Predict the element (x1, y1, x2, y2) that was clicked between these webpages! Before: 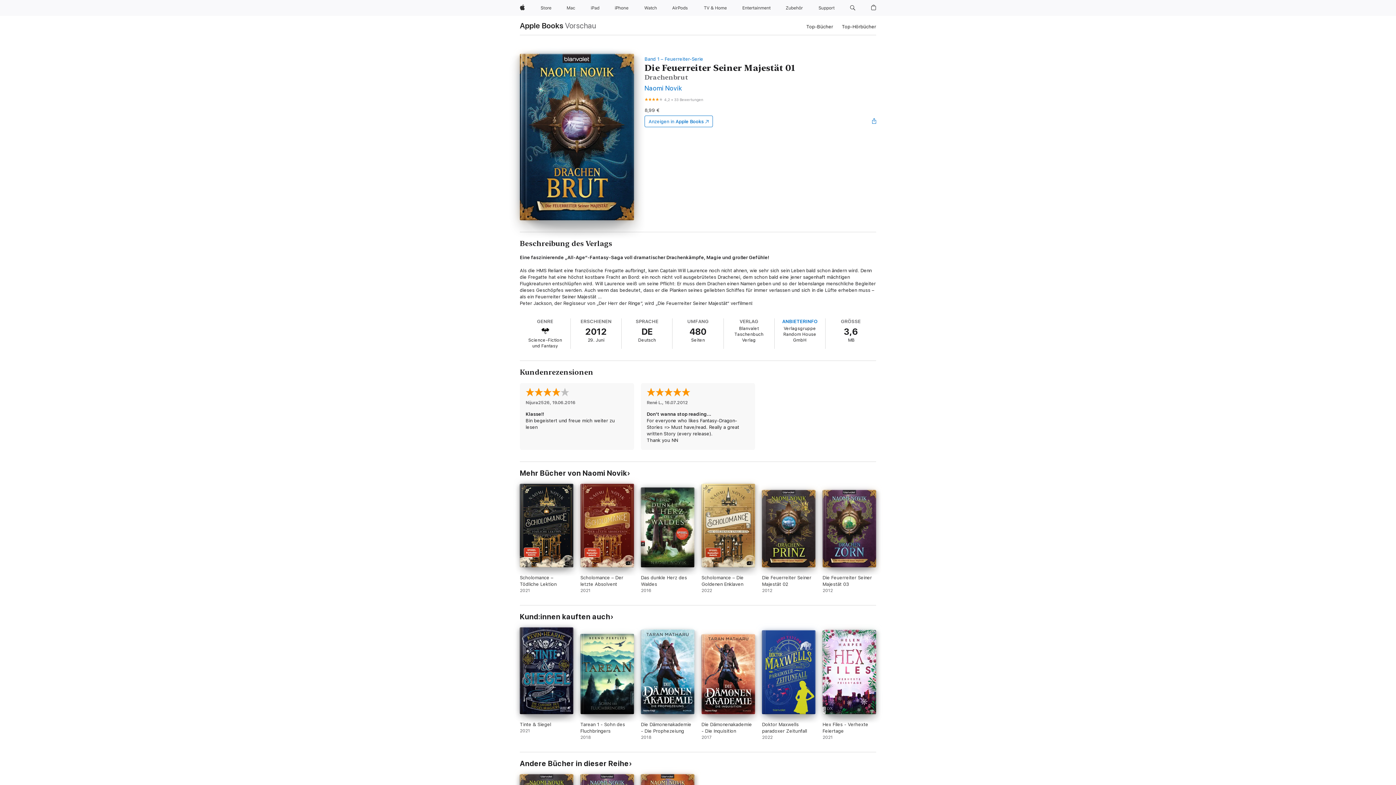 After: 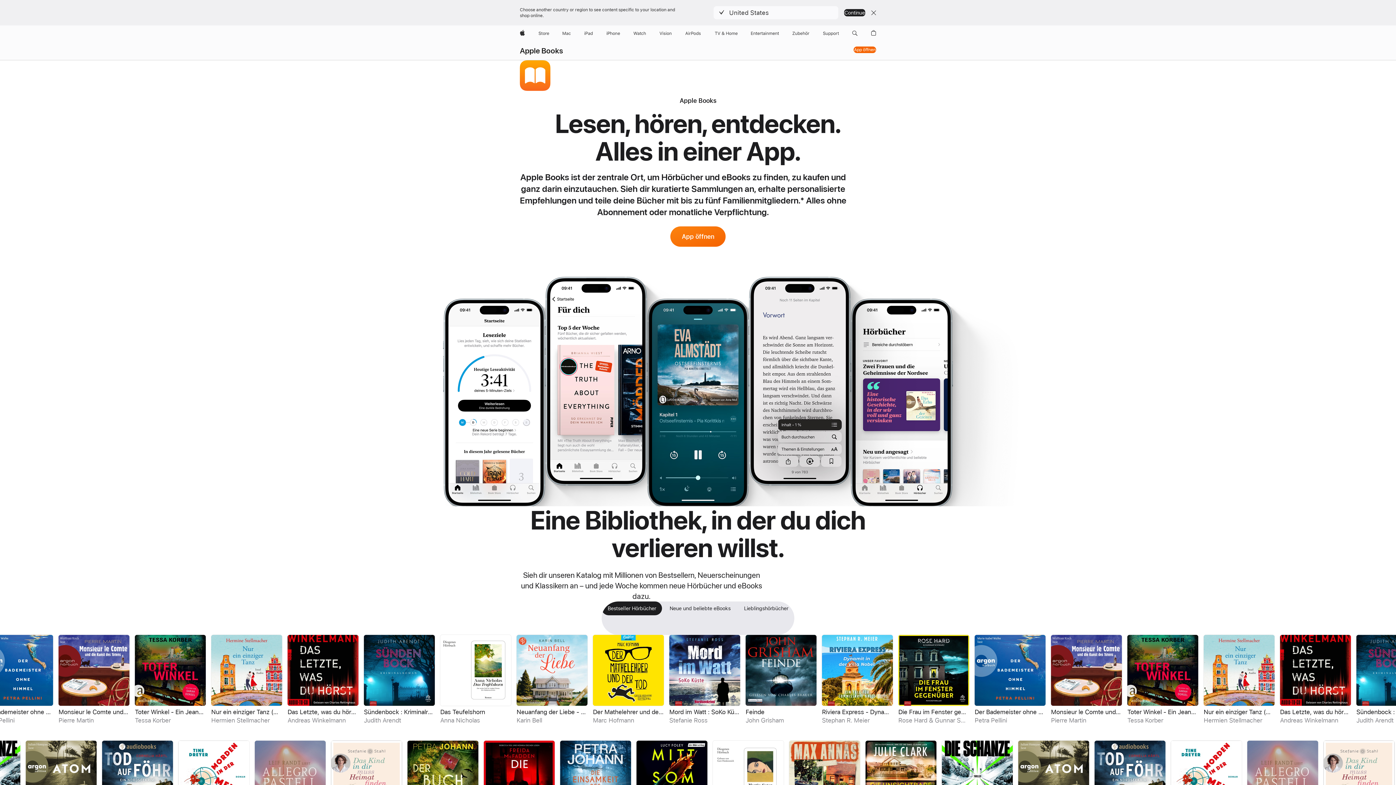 Action: label: Apple Books bbox: (520, 21, 563, 29)